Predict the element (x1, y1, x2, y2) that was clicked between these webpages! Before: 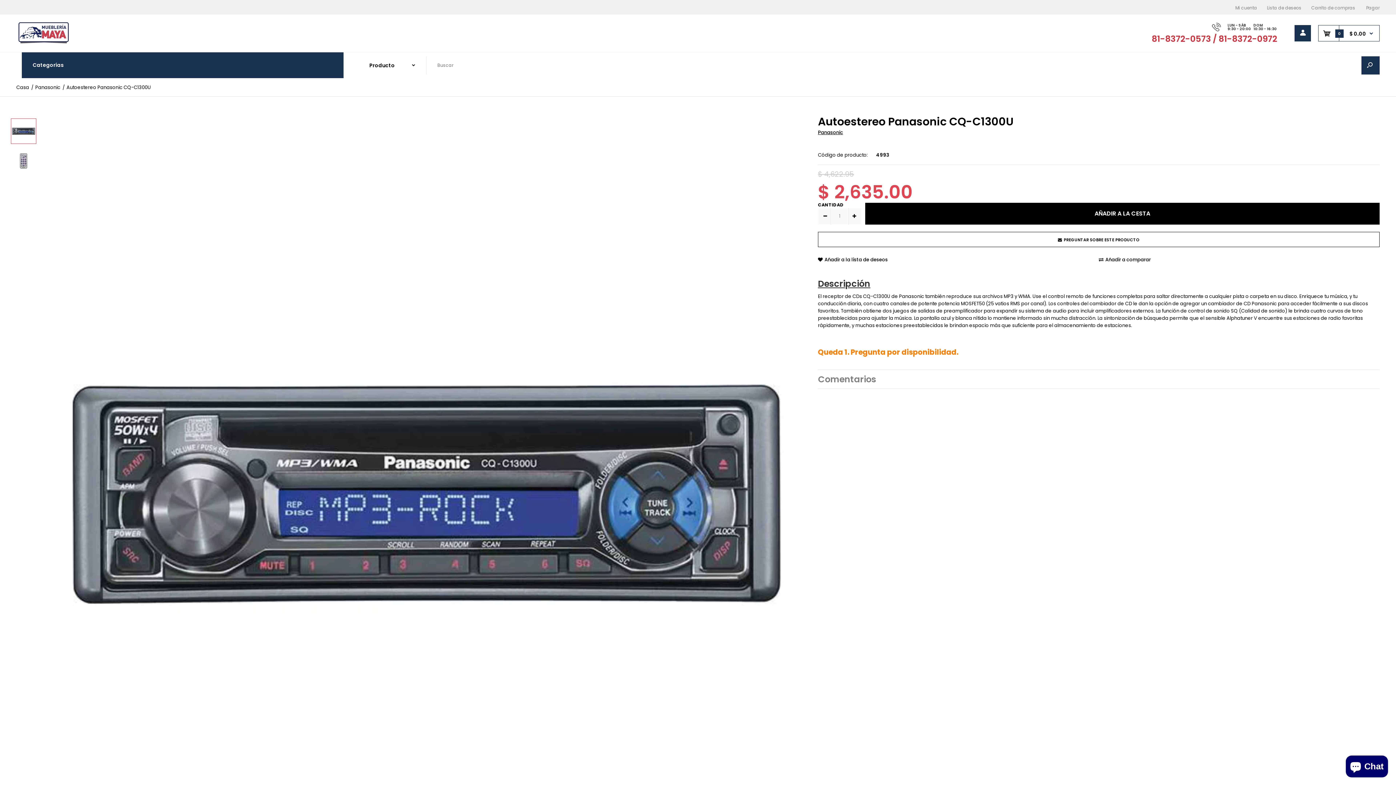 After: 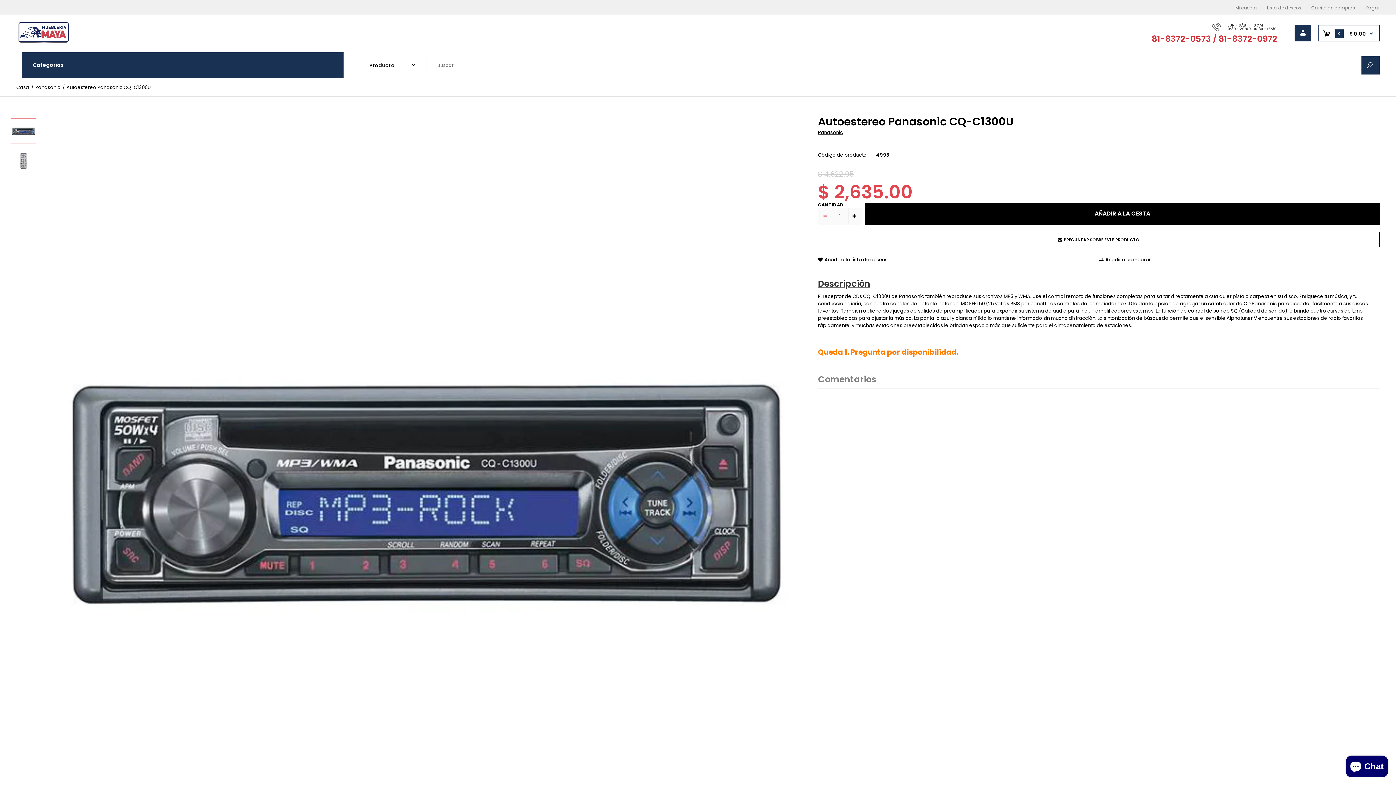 Action: bbox: (820, 208, 831, 224)